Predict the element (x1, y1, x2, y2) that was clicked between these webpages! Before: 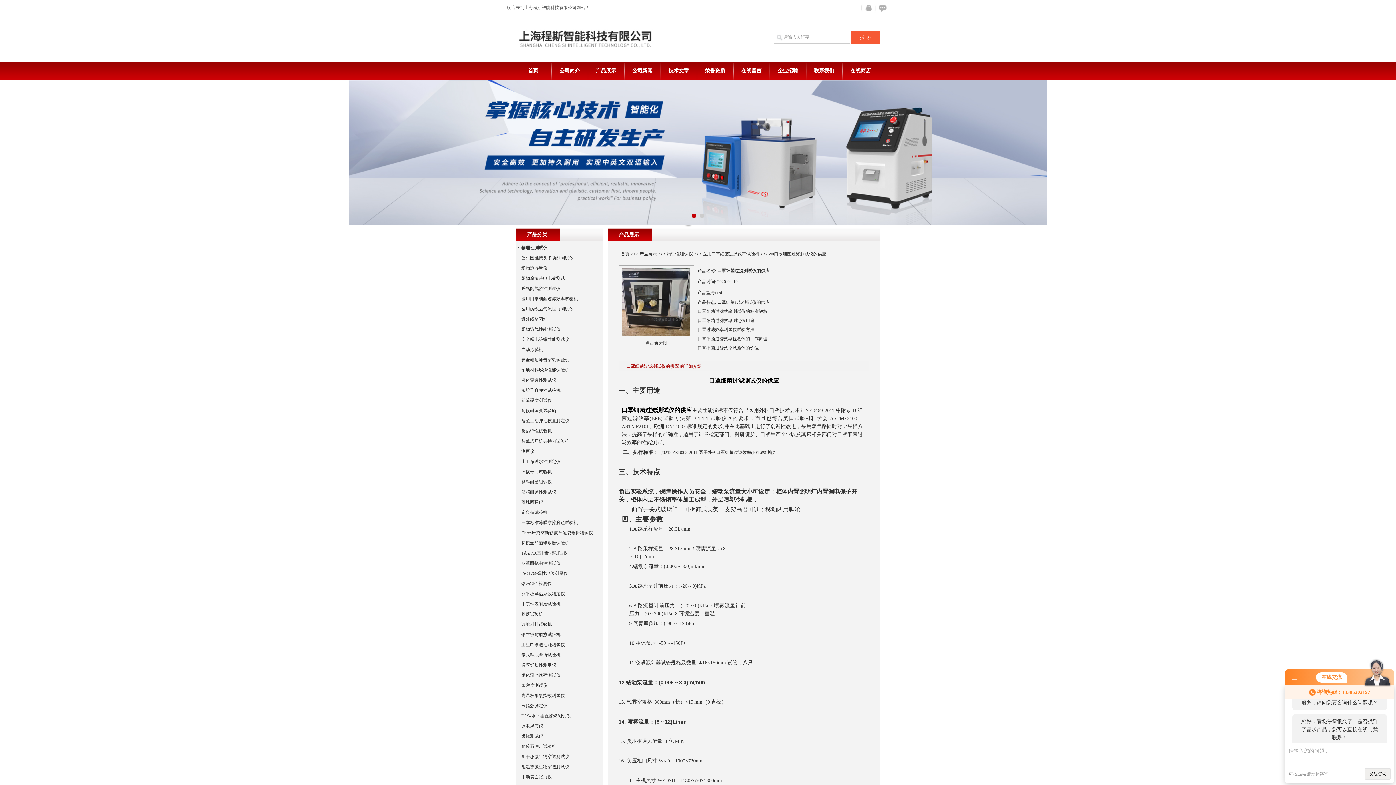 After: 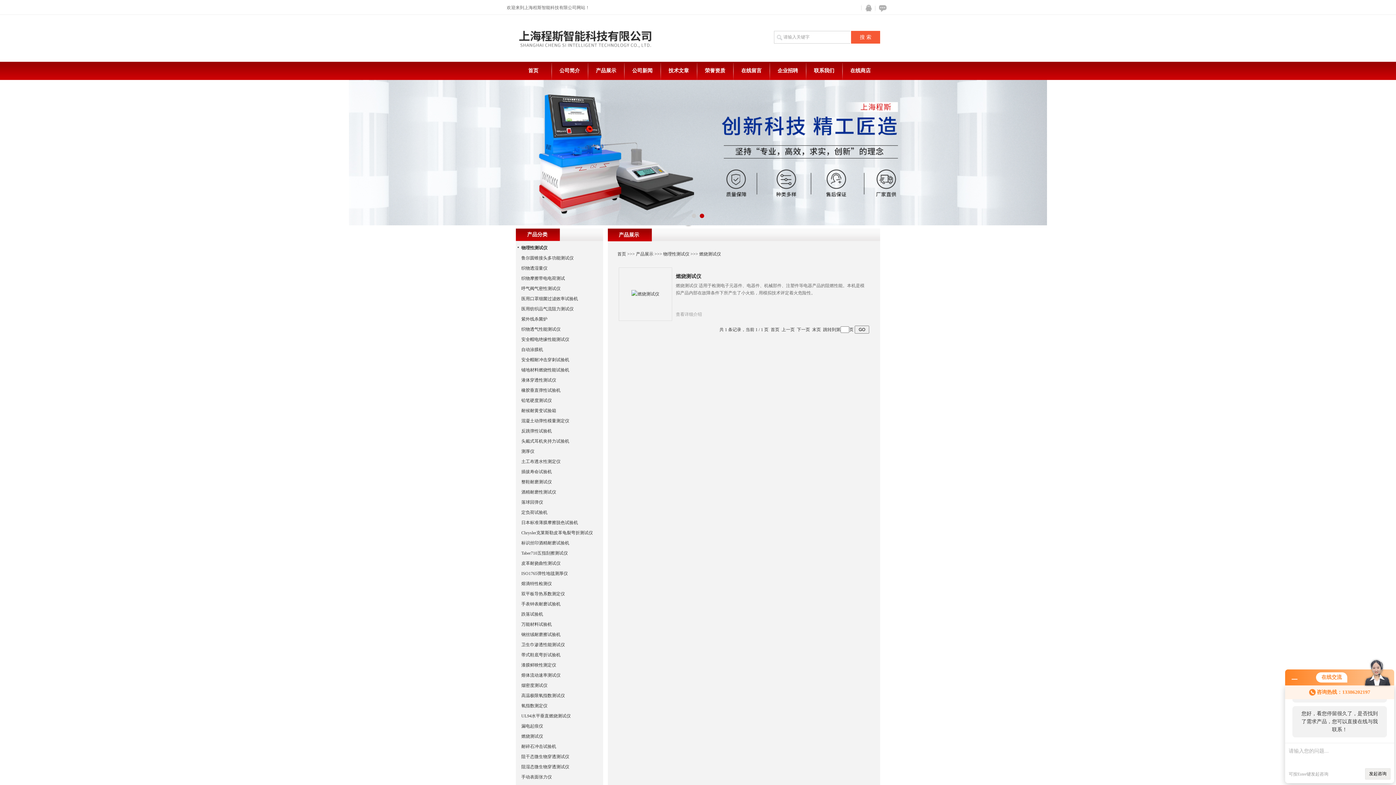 Action: bbox: (521, 734, 543, 739) label: 燃烧测试仪